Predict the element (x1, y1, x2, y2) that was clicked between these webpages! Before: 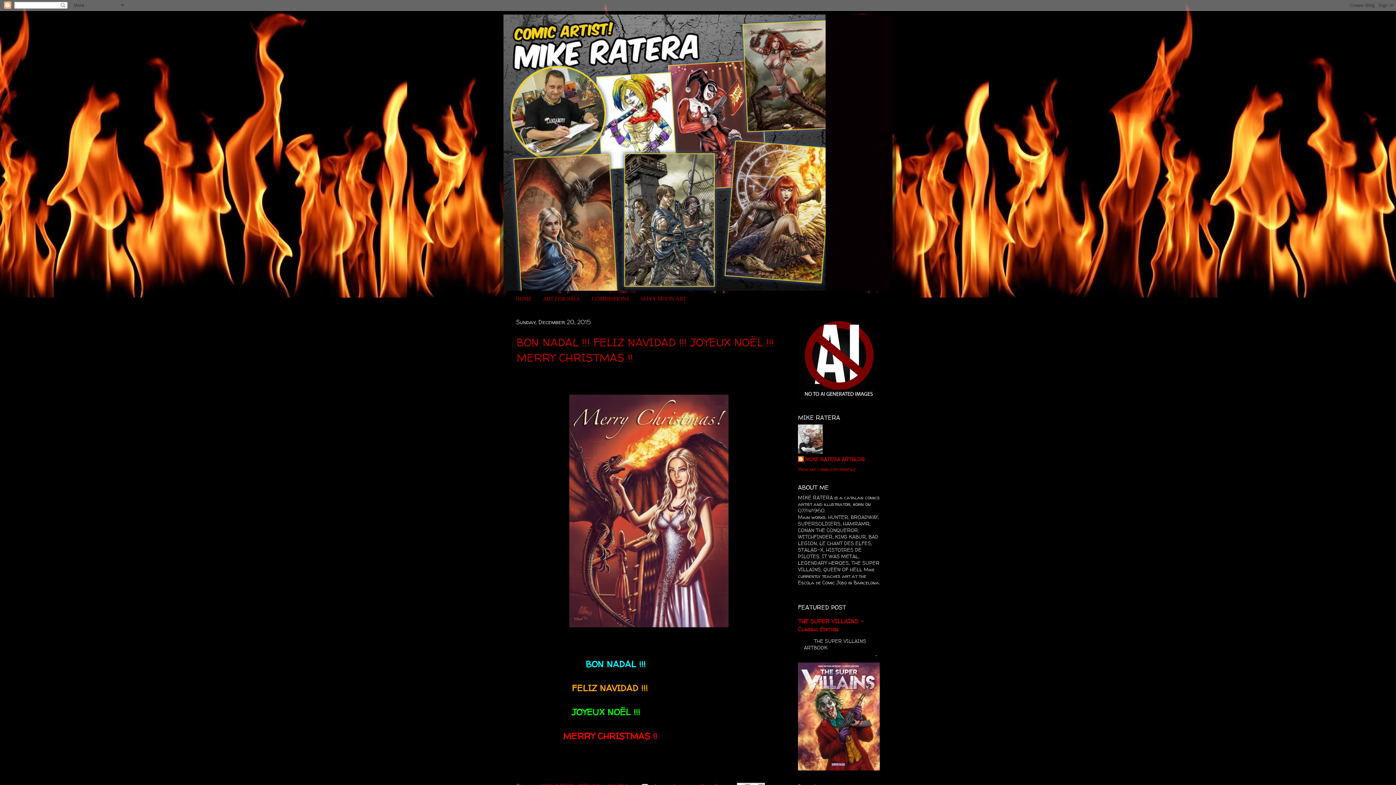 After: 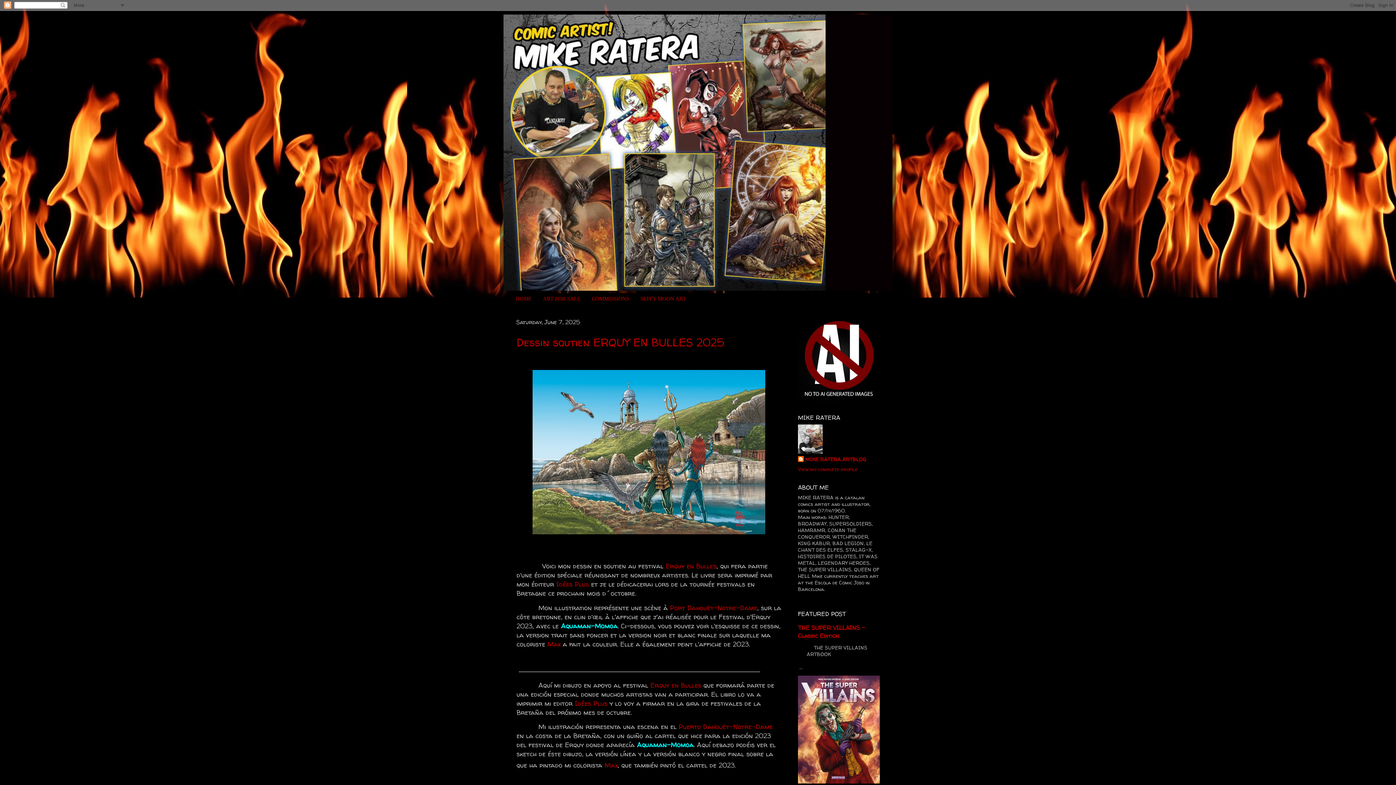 Action: bbox: (503, 14, 892, 290)